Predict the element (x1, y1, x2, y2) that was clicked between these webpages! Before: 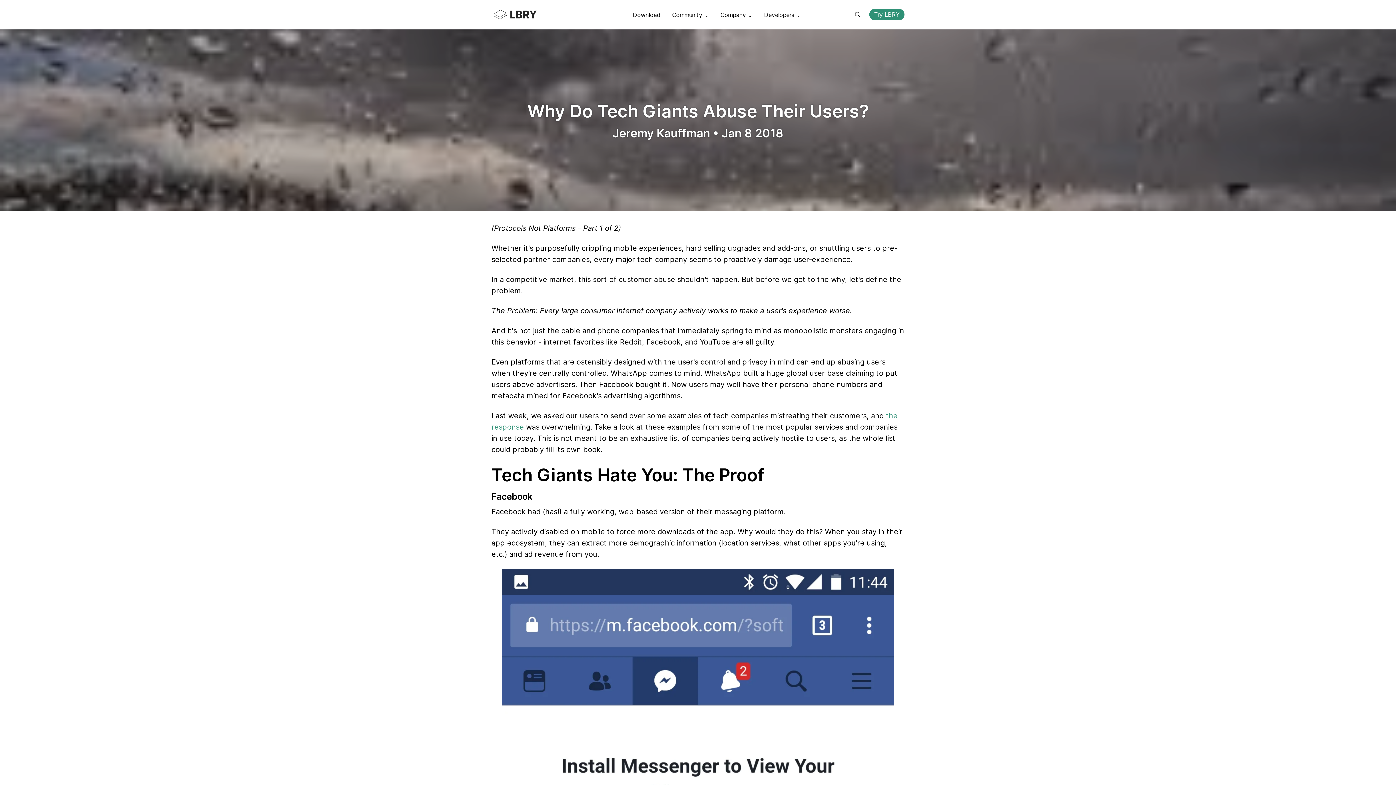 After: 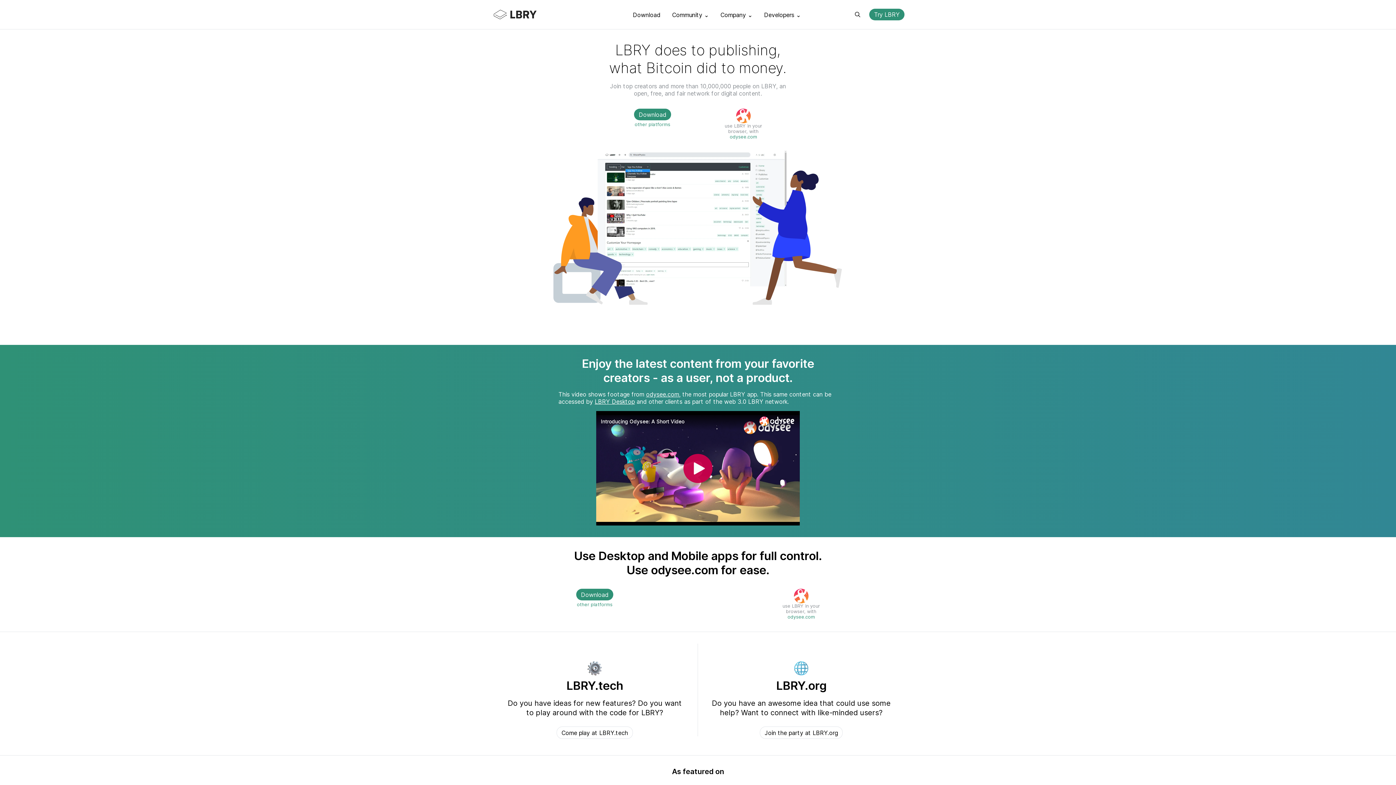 Action: bbox: (491, 0, 567, 29) label: LBRY